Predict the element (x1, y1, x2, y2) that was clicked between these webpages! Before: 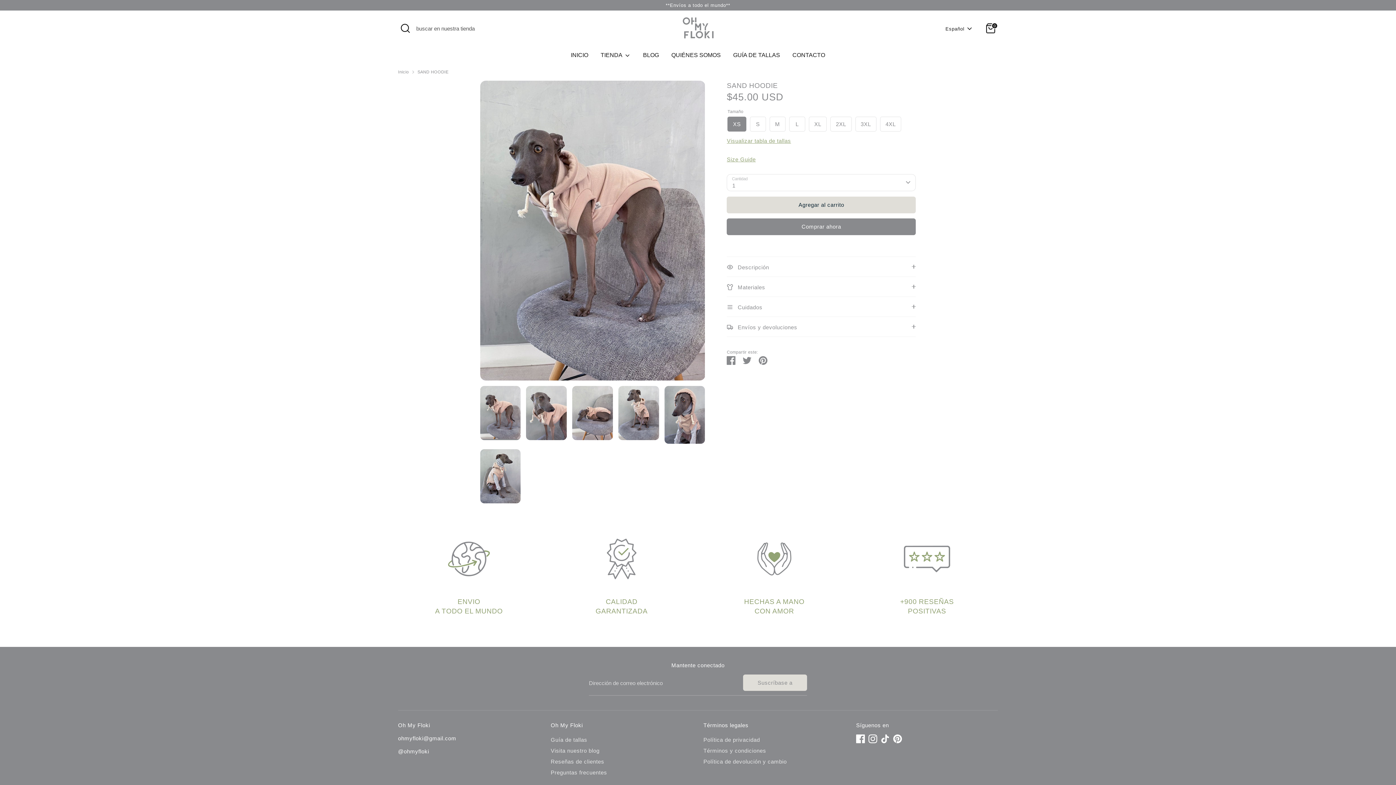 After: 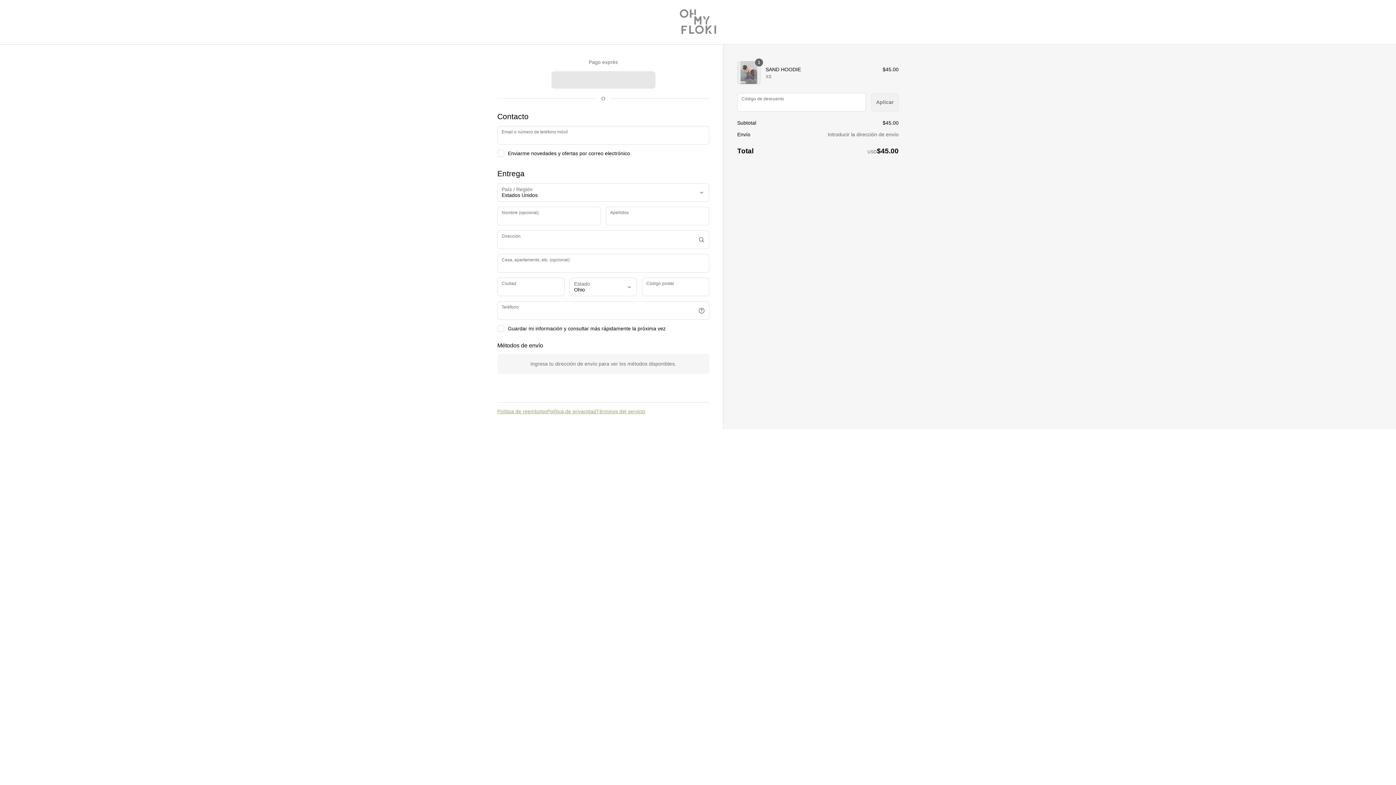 Action: bbox: (727, 218, 915, 234) label: Comprar ahora